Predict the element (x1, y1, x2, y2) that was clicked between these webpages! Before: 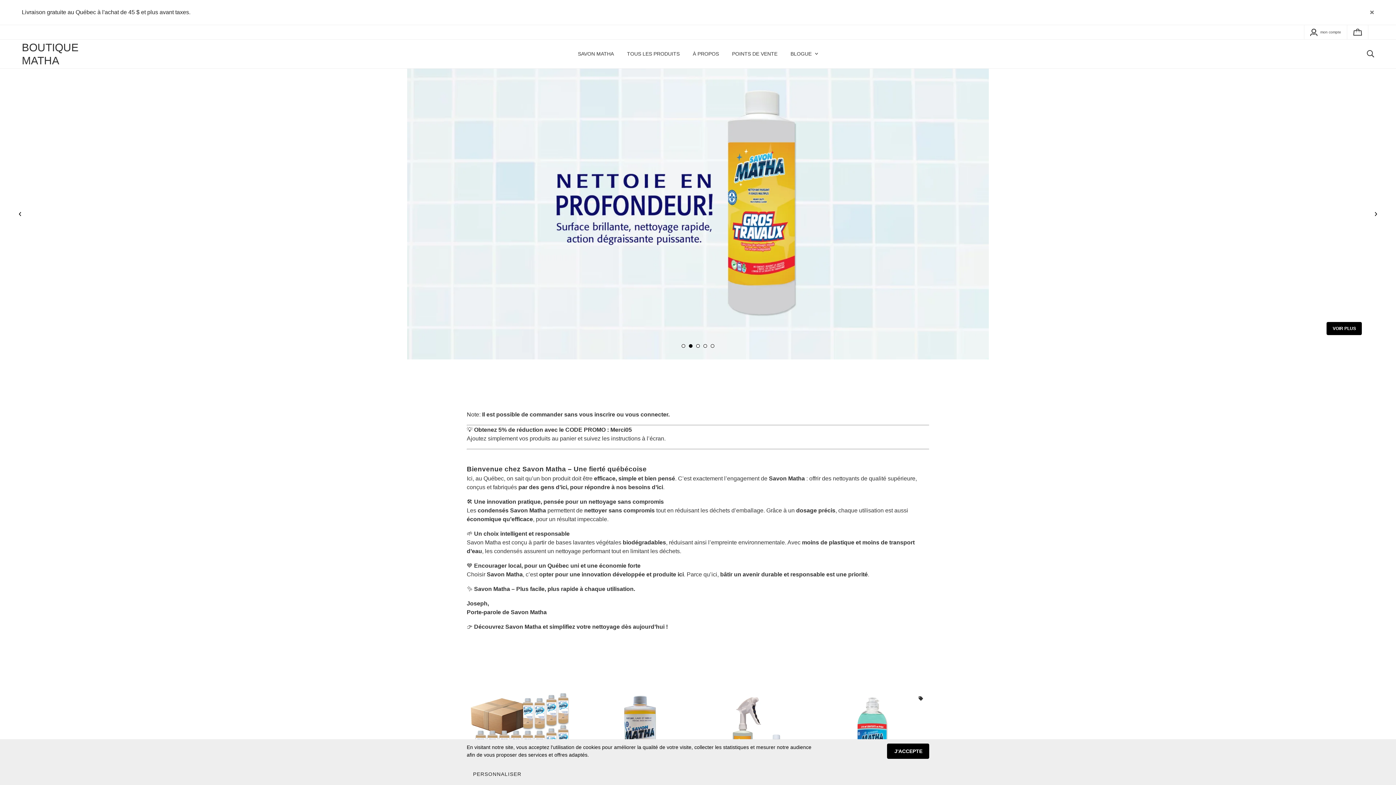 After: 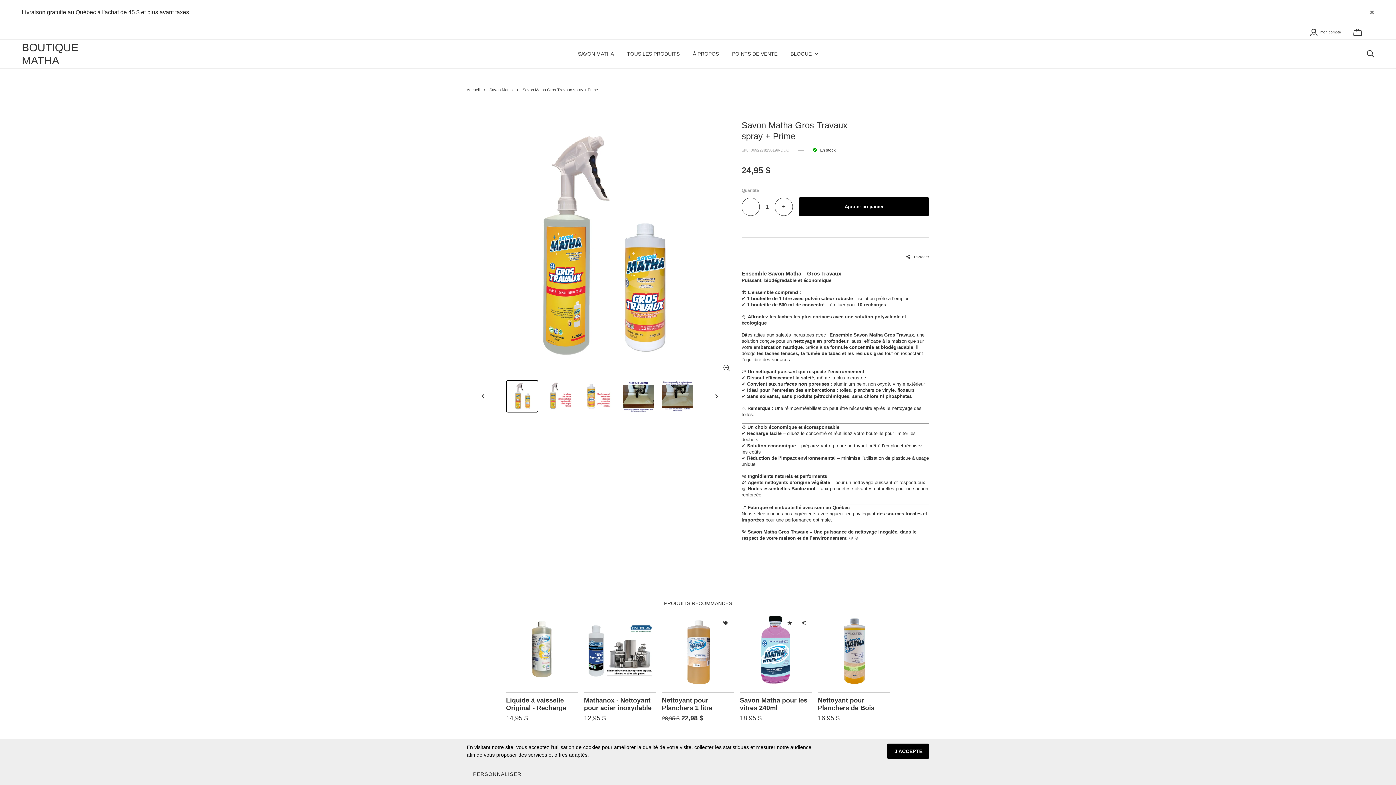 Action: bbox: (702, 661, 811, 770)